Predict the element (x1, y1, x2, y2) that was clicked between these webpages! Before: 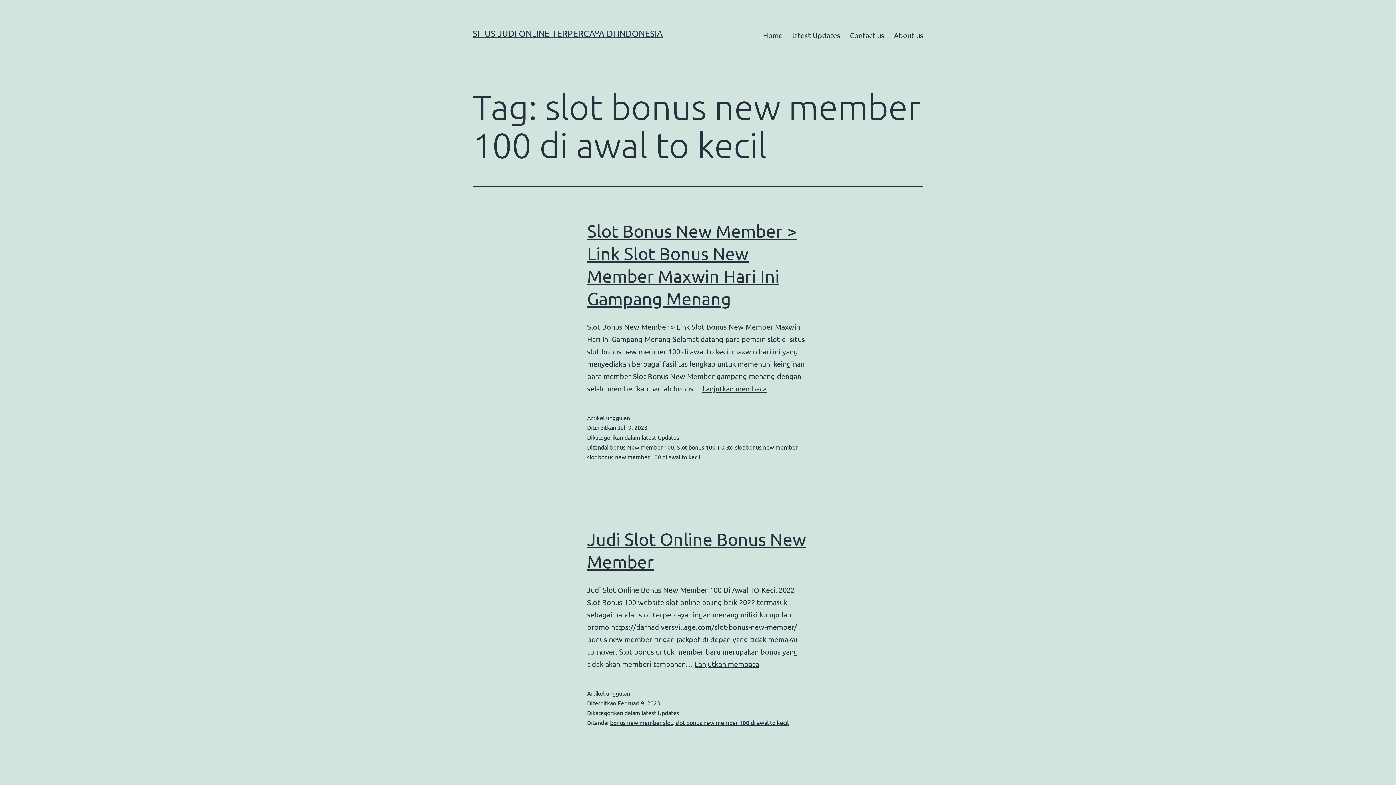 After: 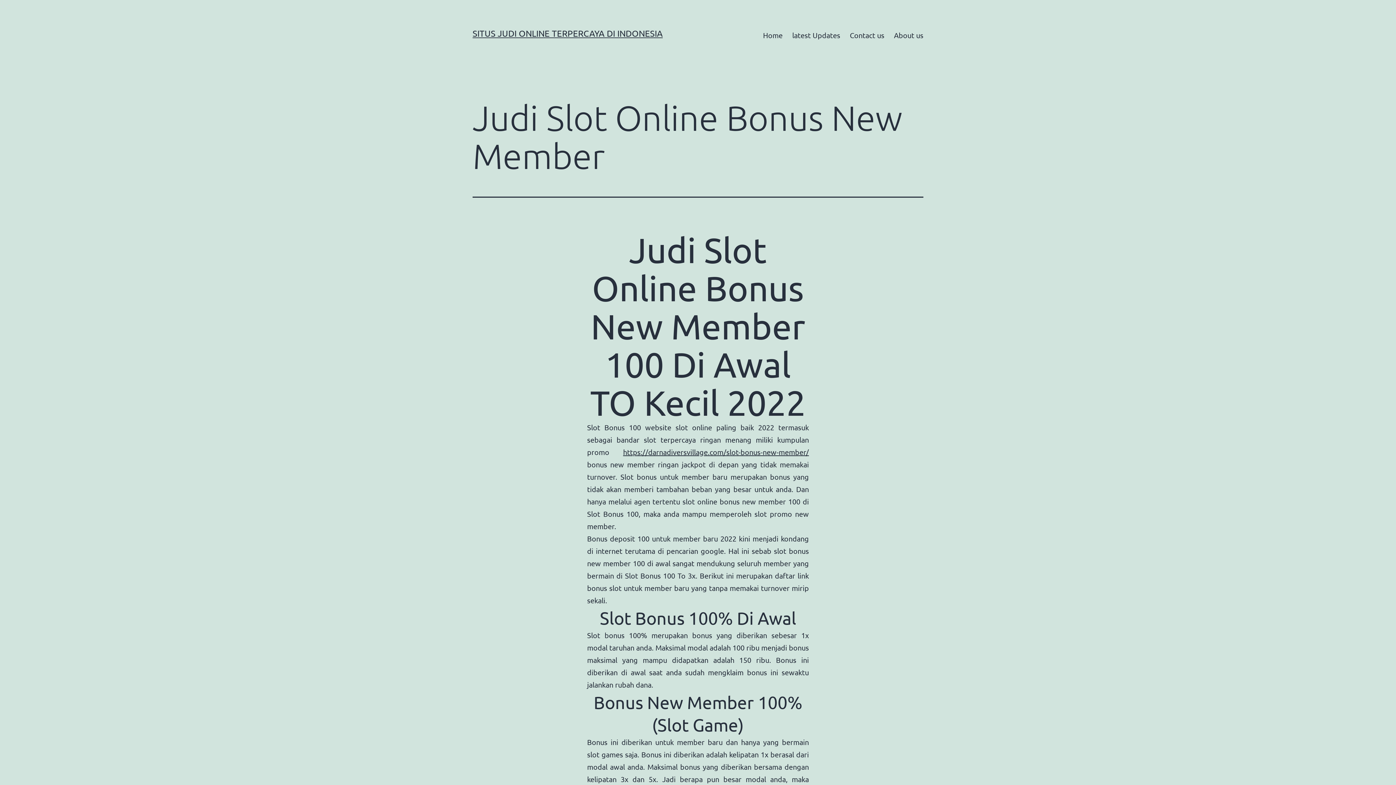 Action: bbox: (694, 659, 759, 668) label: Lanjutkan membaca
Judi Slot Online Bonus New Member